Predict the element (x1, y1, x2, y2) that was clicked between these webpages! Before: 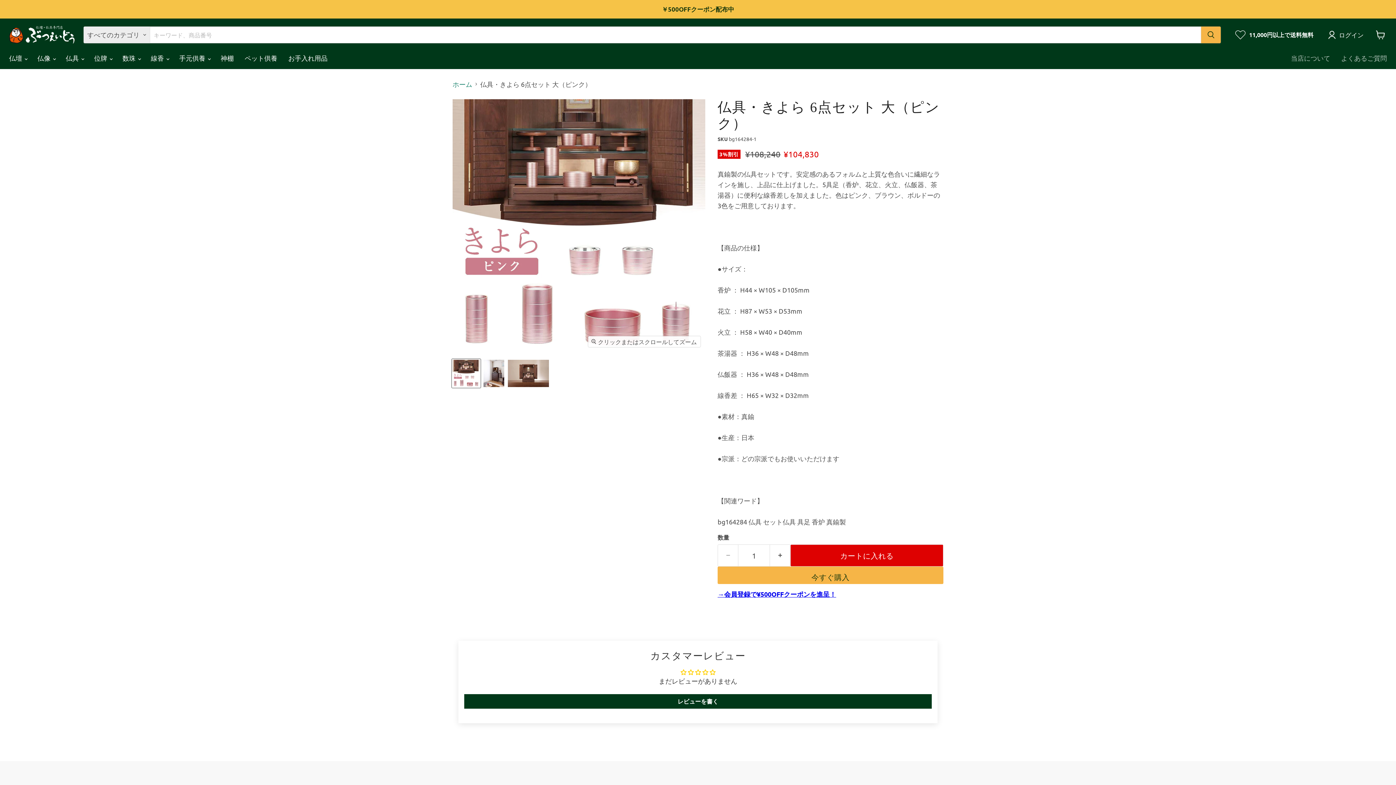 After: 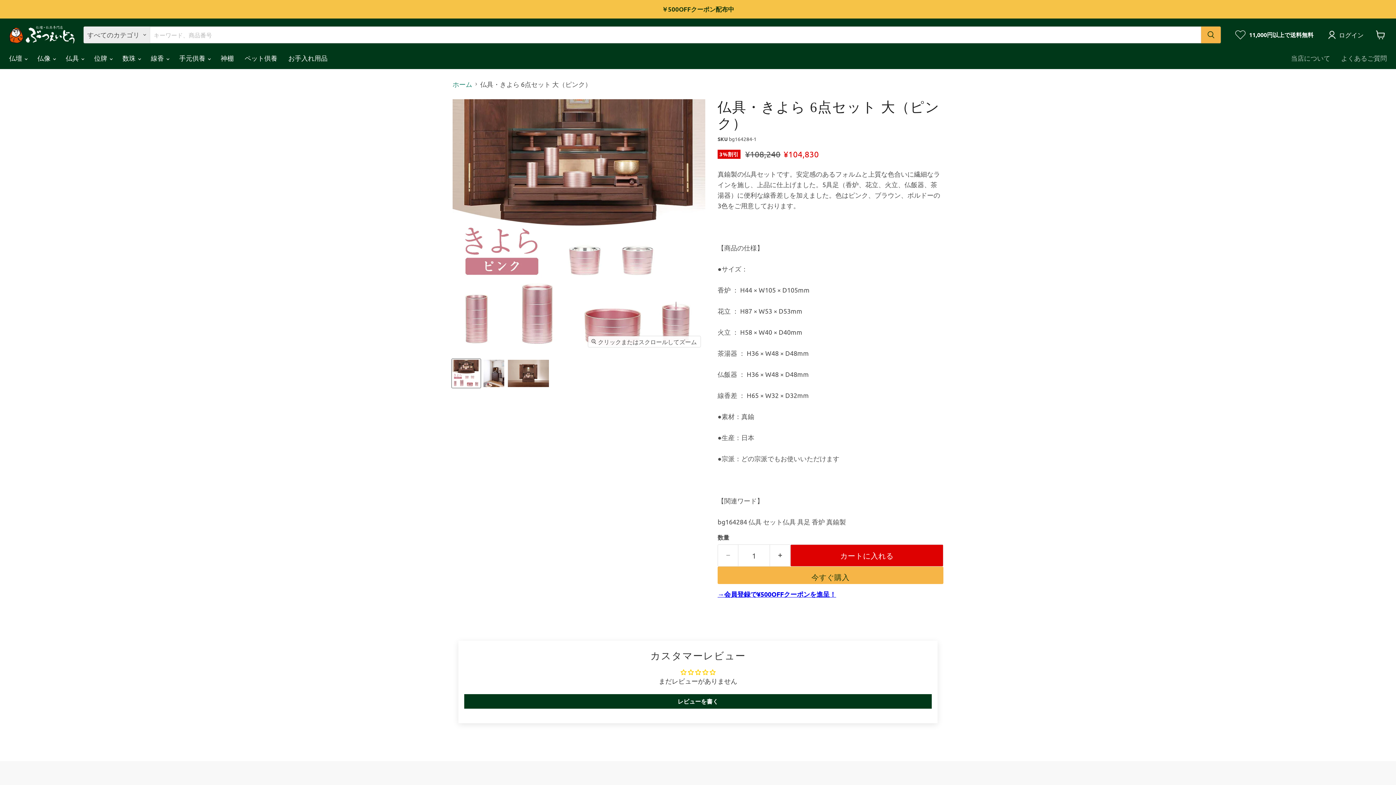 Action: bbox: (452, 359, 480, 387) label: 仏具・きよら 6点セット 大（ピンク） サムネイル